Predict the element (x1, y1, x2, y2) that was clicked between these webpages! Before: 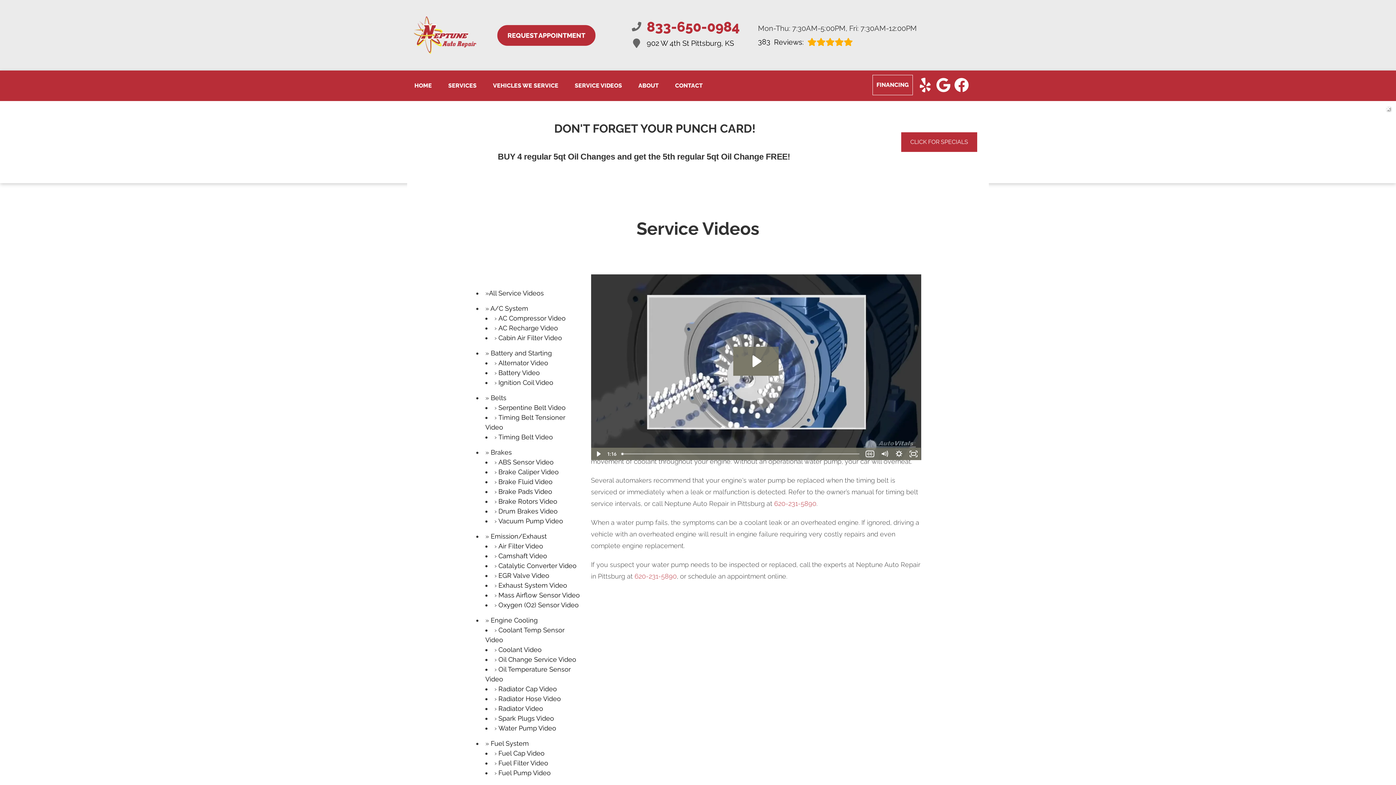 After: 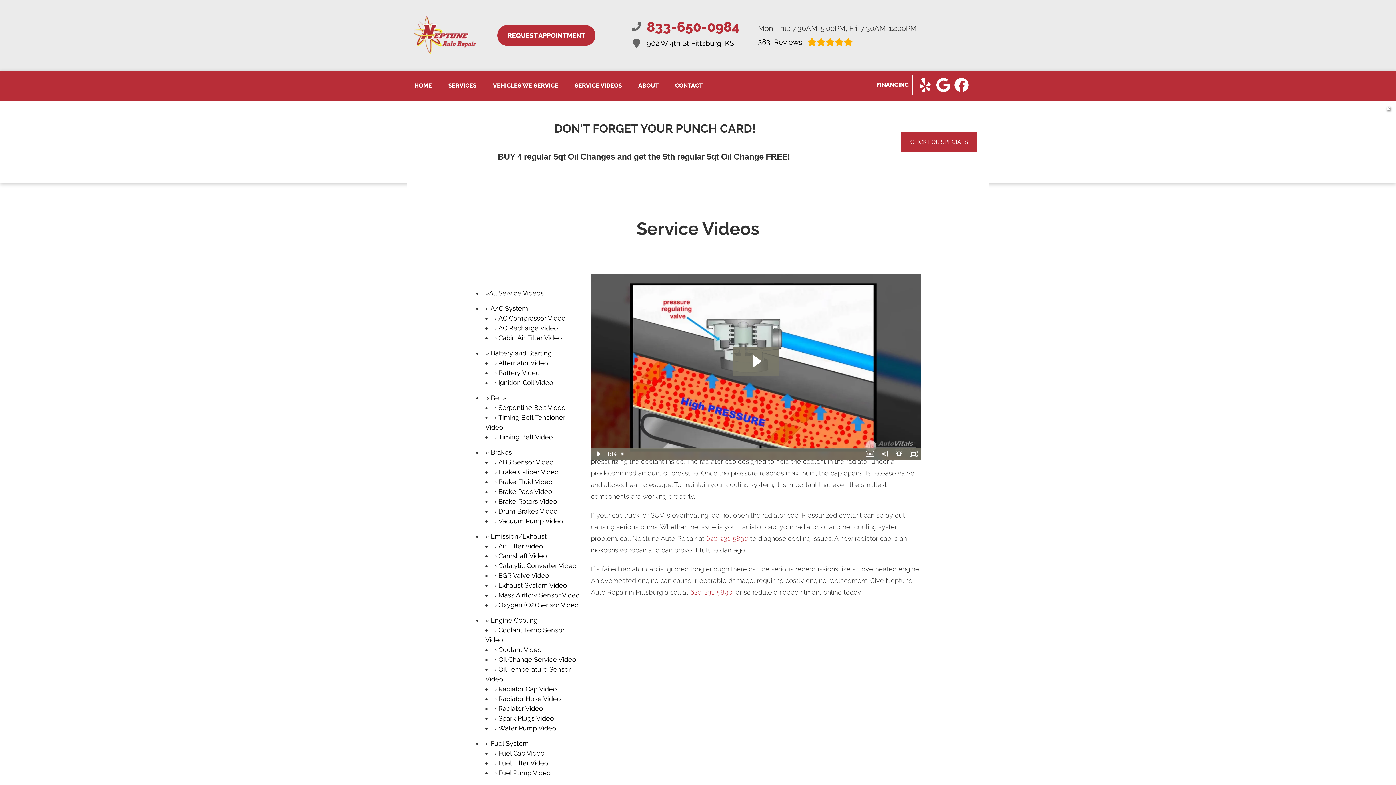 Action: label: Radiator Cap Video bbox: (498, 685, 557, 693)